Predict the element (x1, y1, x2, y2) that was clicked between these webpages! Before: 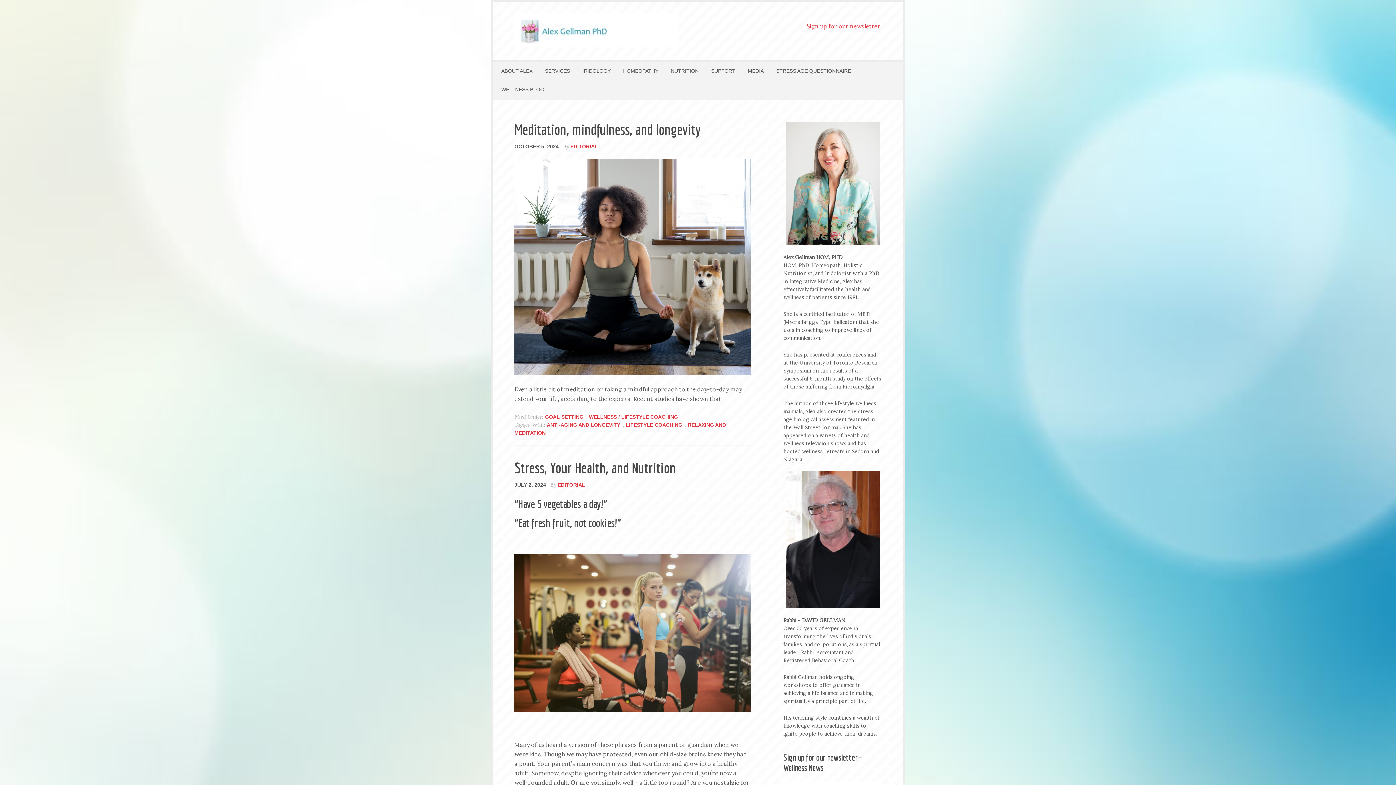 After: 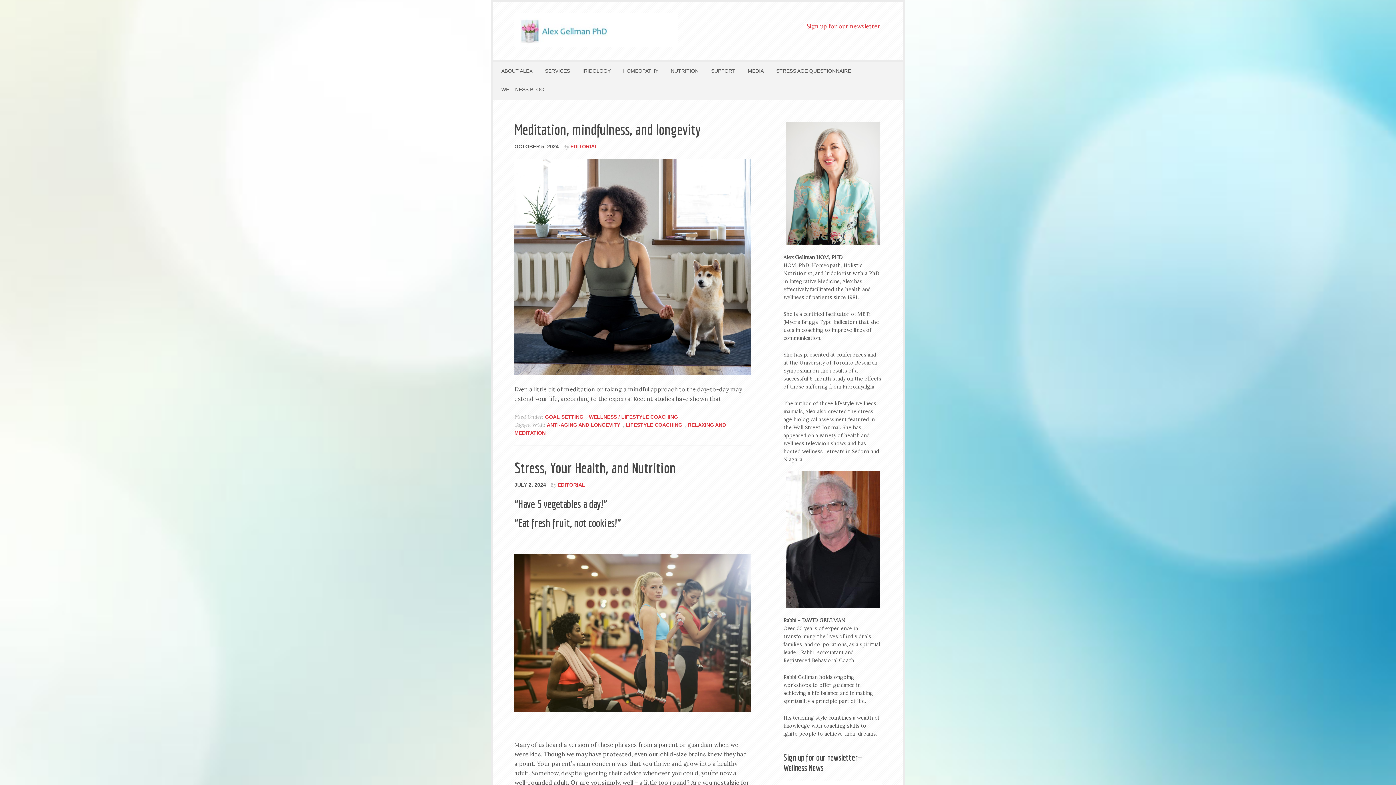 Action: bbox: (570, 143, 598, 149) label: EDITORIAL